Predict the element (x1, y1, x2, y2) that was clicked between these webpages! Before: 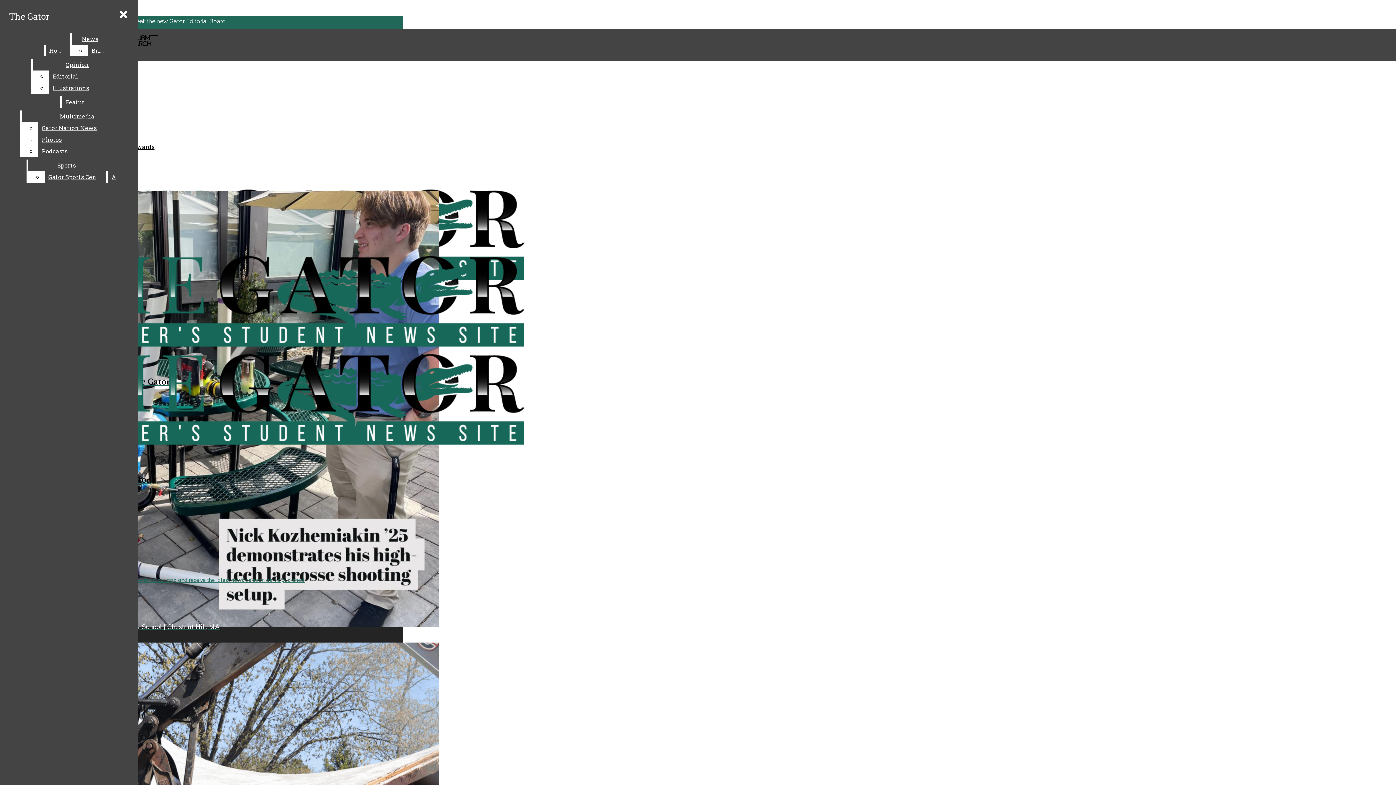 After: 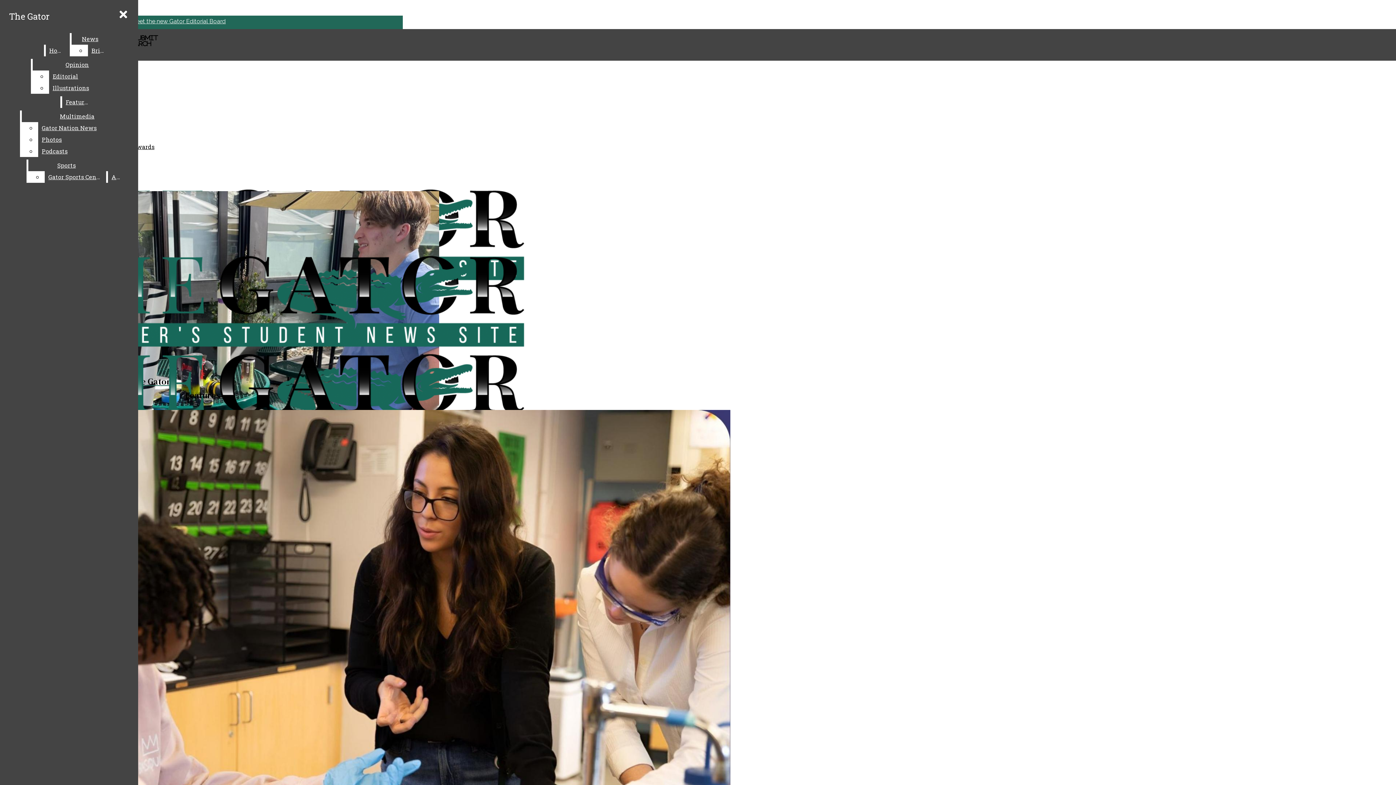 Action: label: Features bbox: (62, 96, 92, 108)